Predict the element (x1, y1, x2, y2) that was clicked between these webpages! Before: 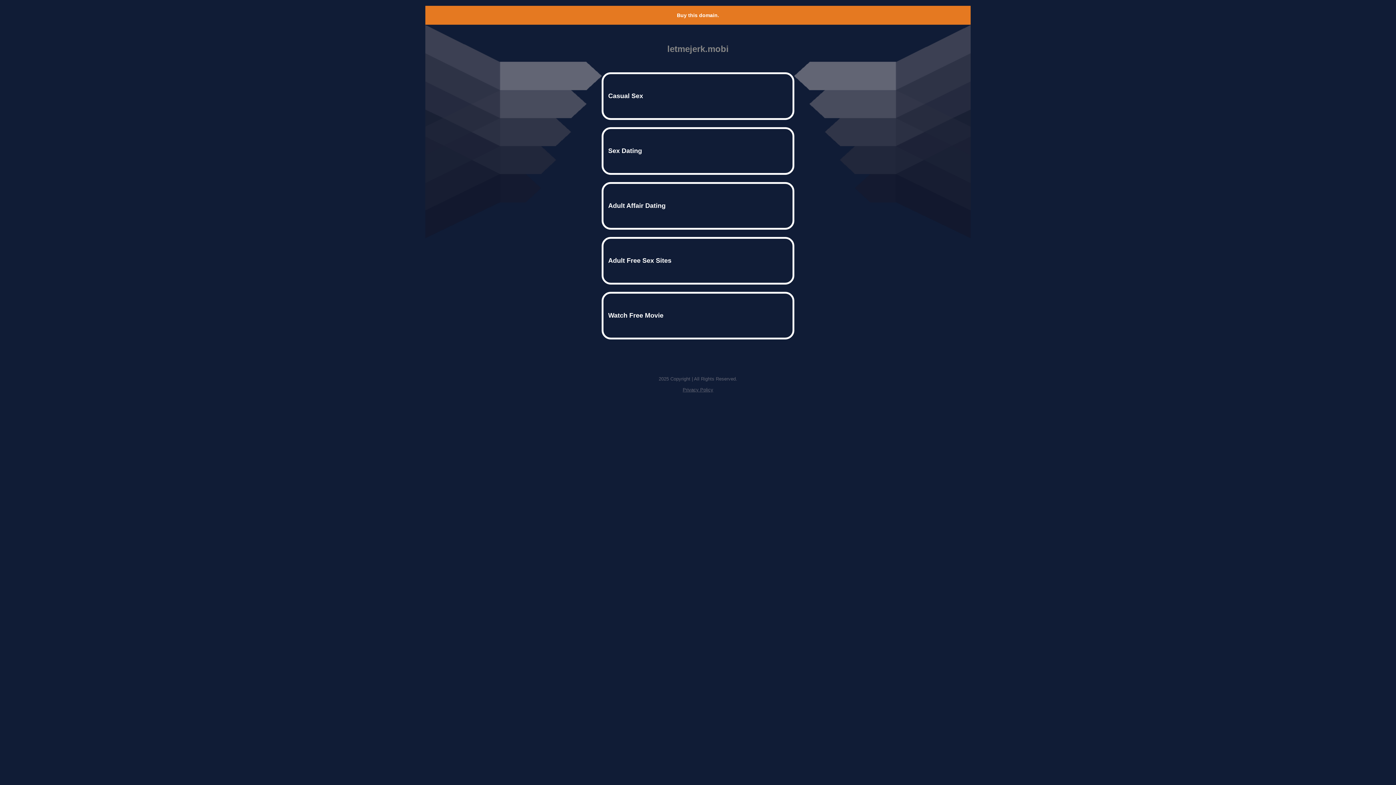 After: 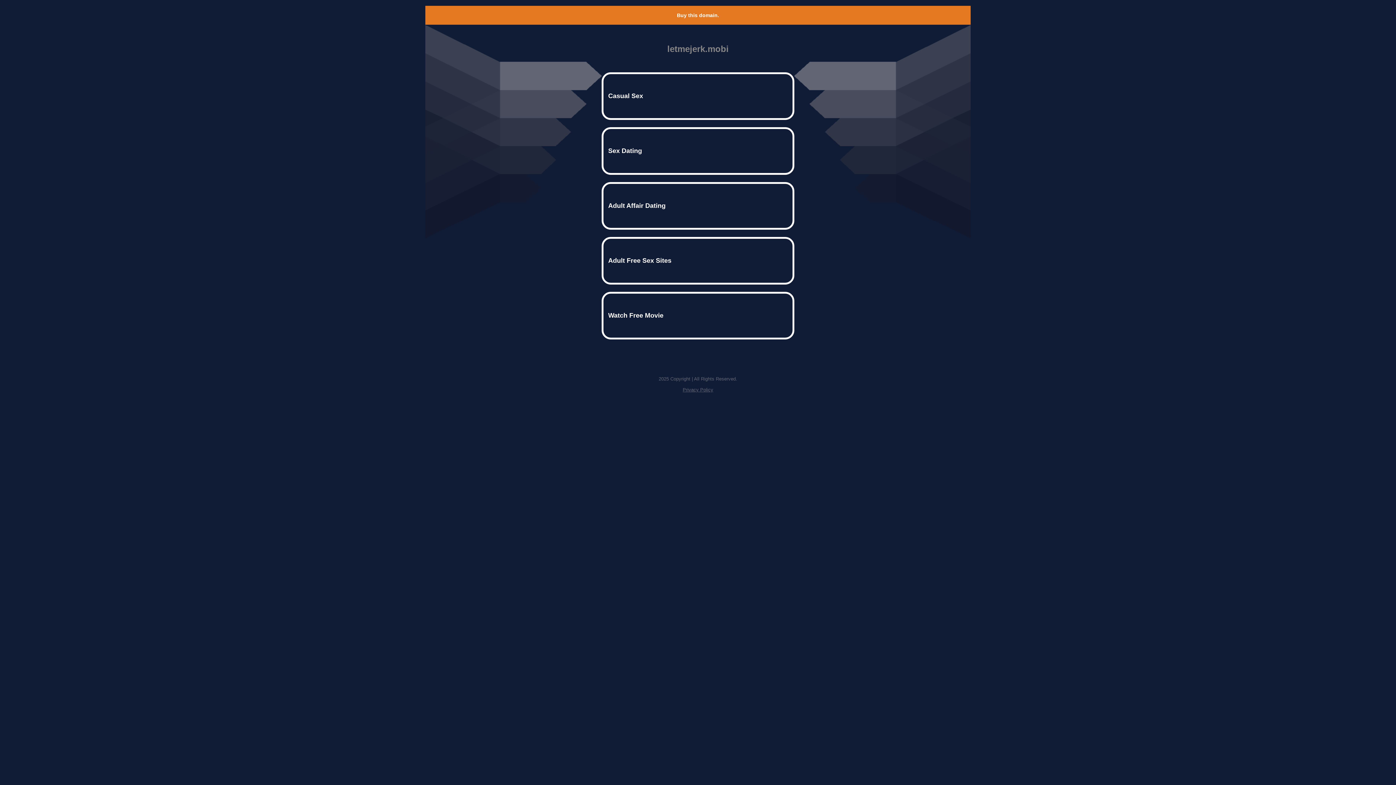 Action: bbox: (677, 12, 719, 18) label: Buy this domain.